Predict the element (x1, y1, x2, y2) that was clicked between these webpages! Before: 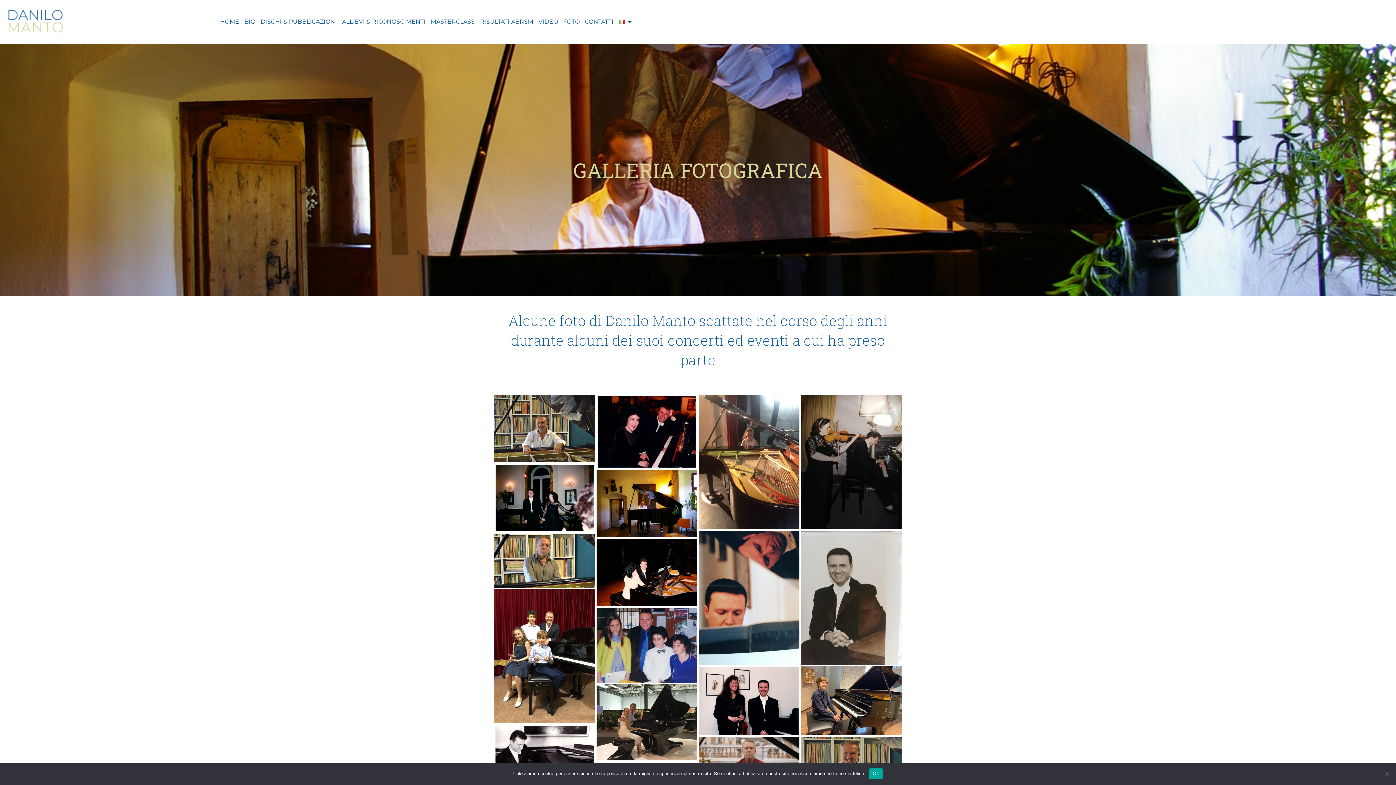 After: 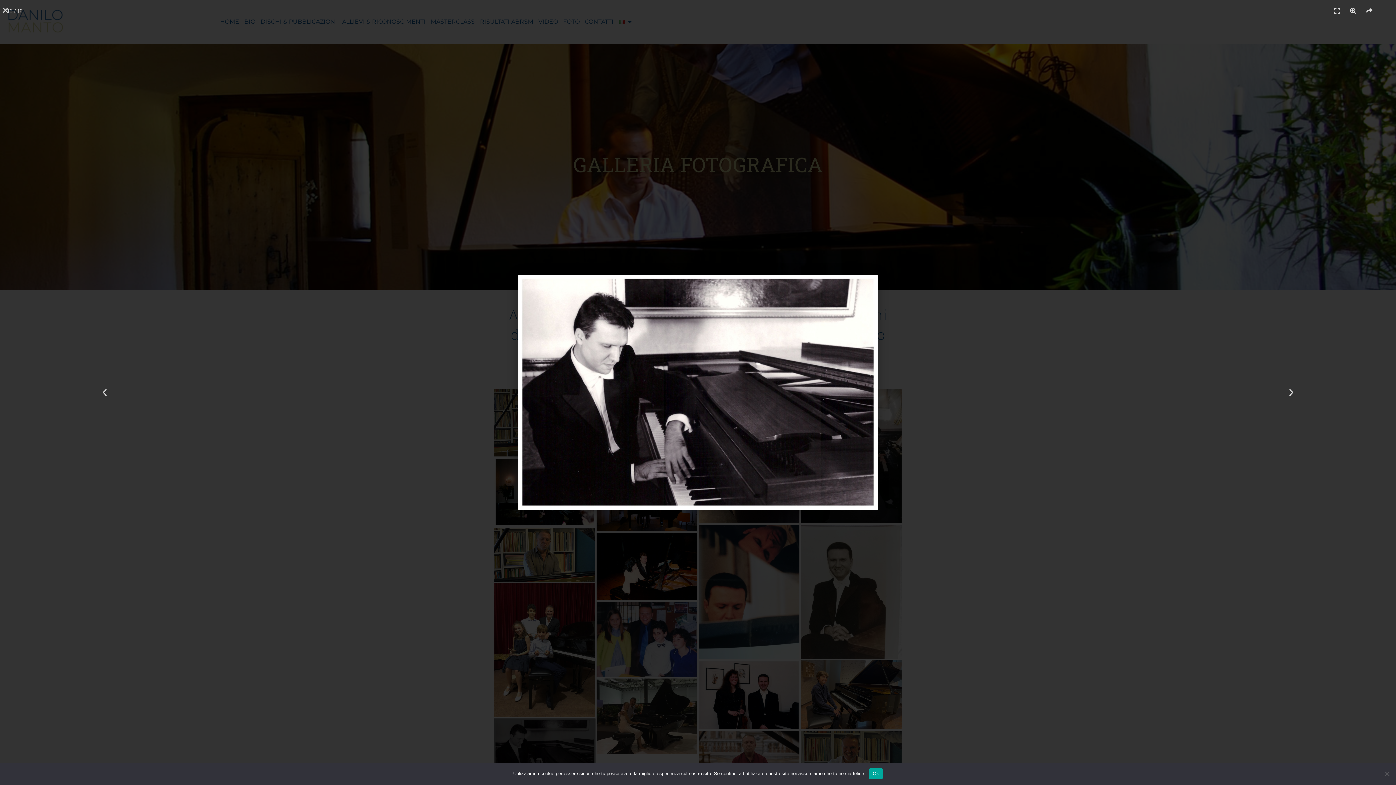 Action: bbox: (494, 725, 595, 791)